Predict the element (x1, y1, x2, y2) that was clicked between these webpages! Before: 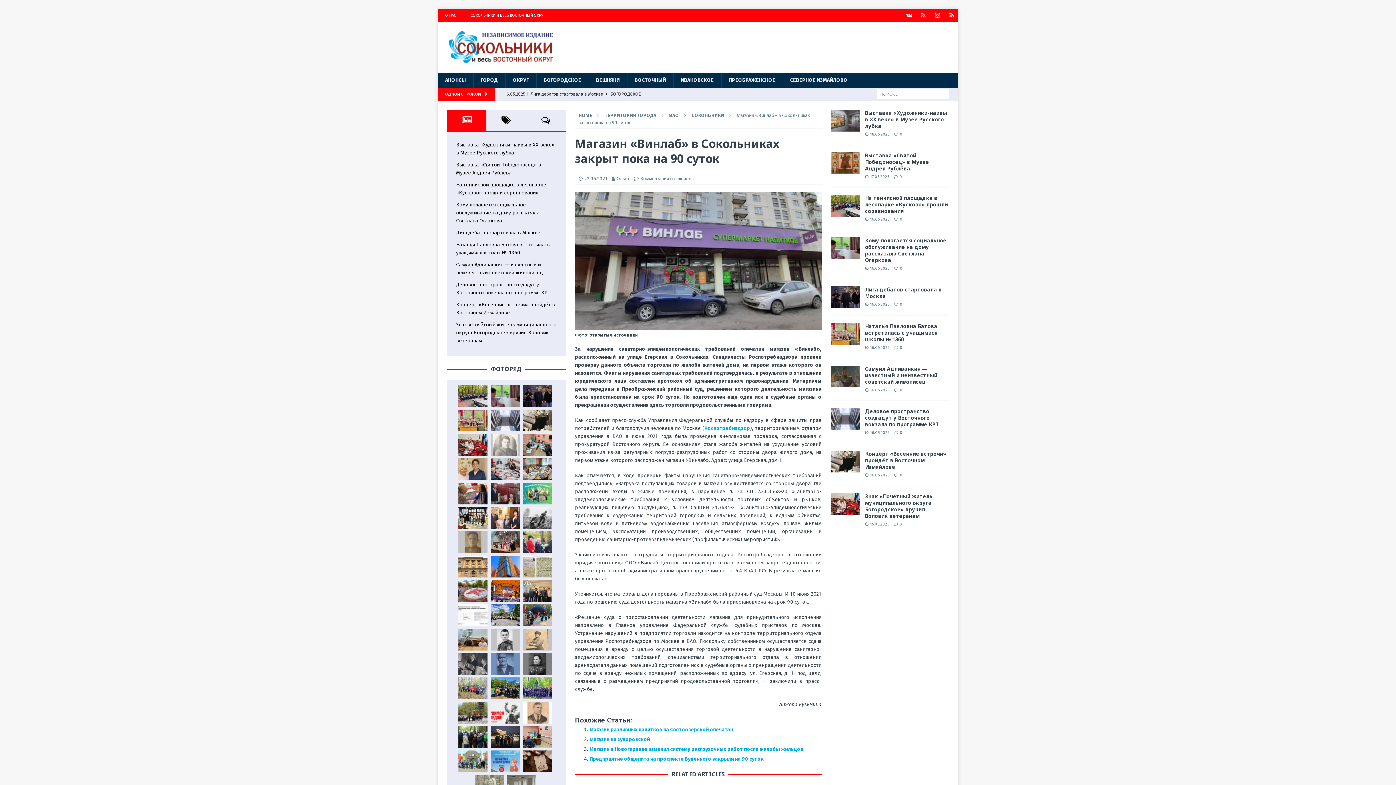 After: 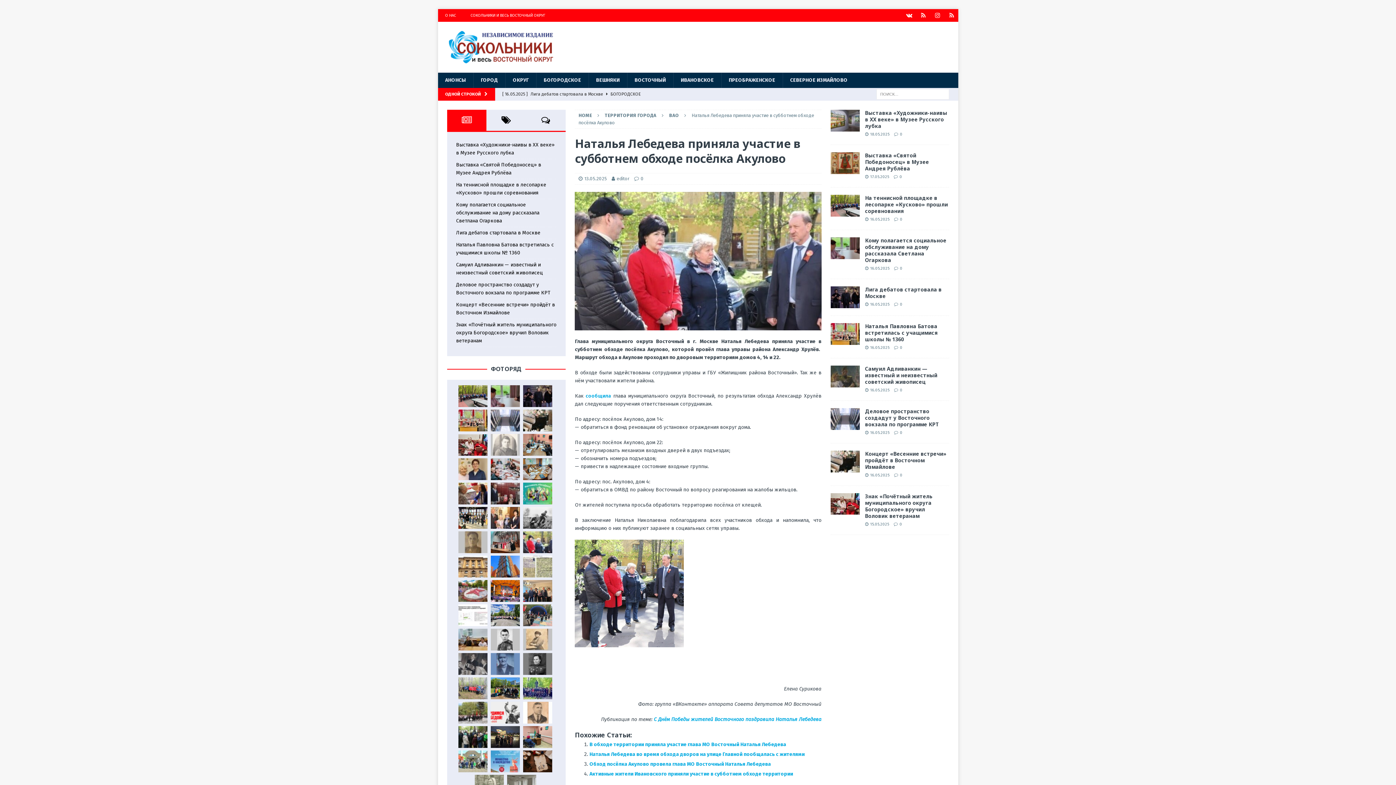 Action: bbox: (523, 531, 552, 553)